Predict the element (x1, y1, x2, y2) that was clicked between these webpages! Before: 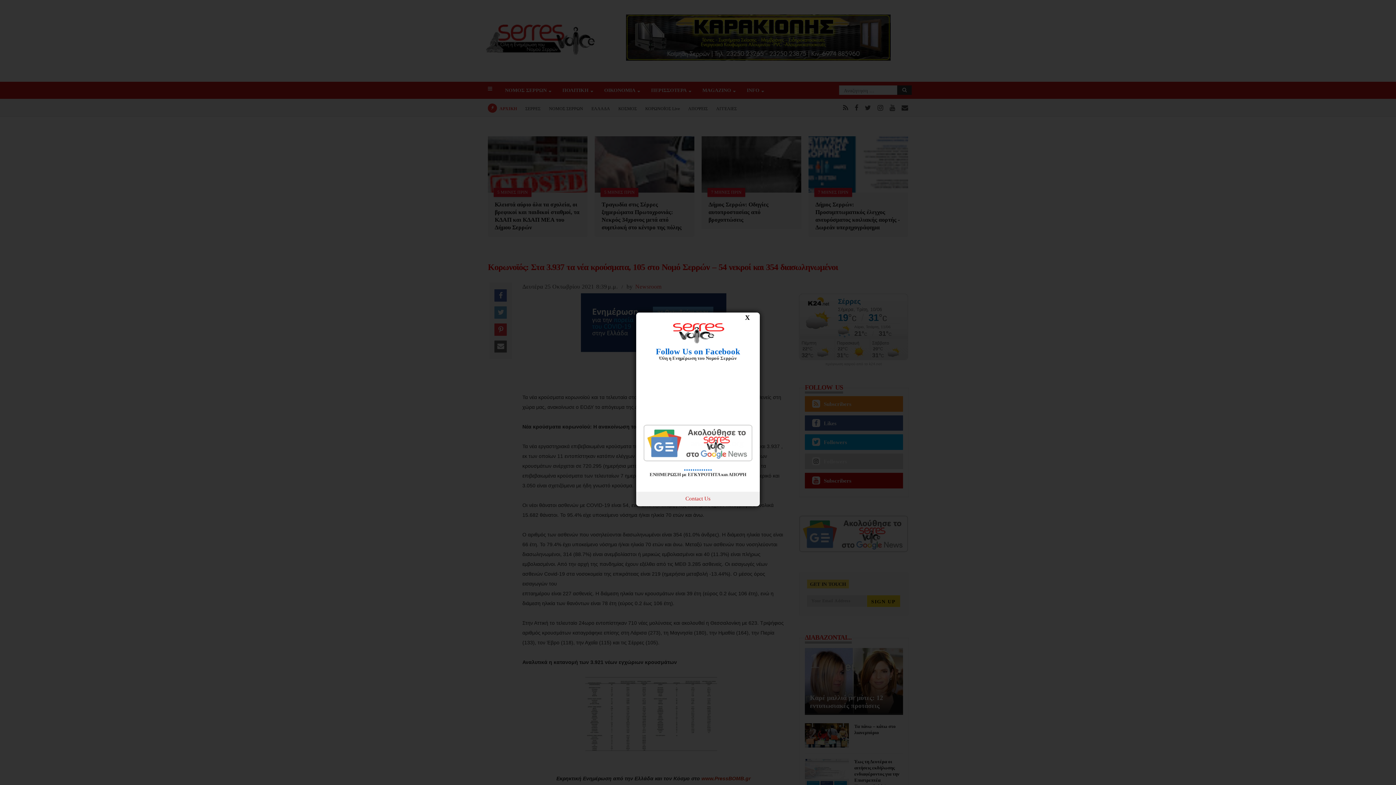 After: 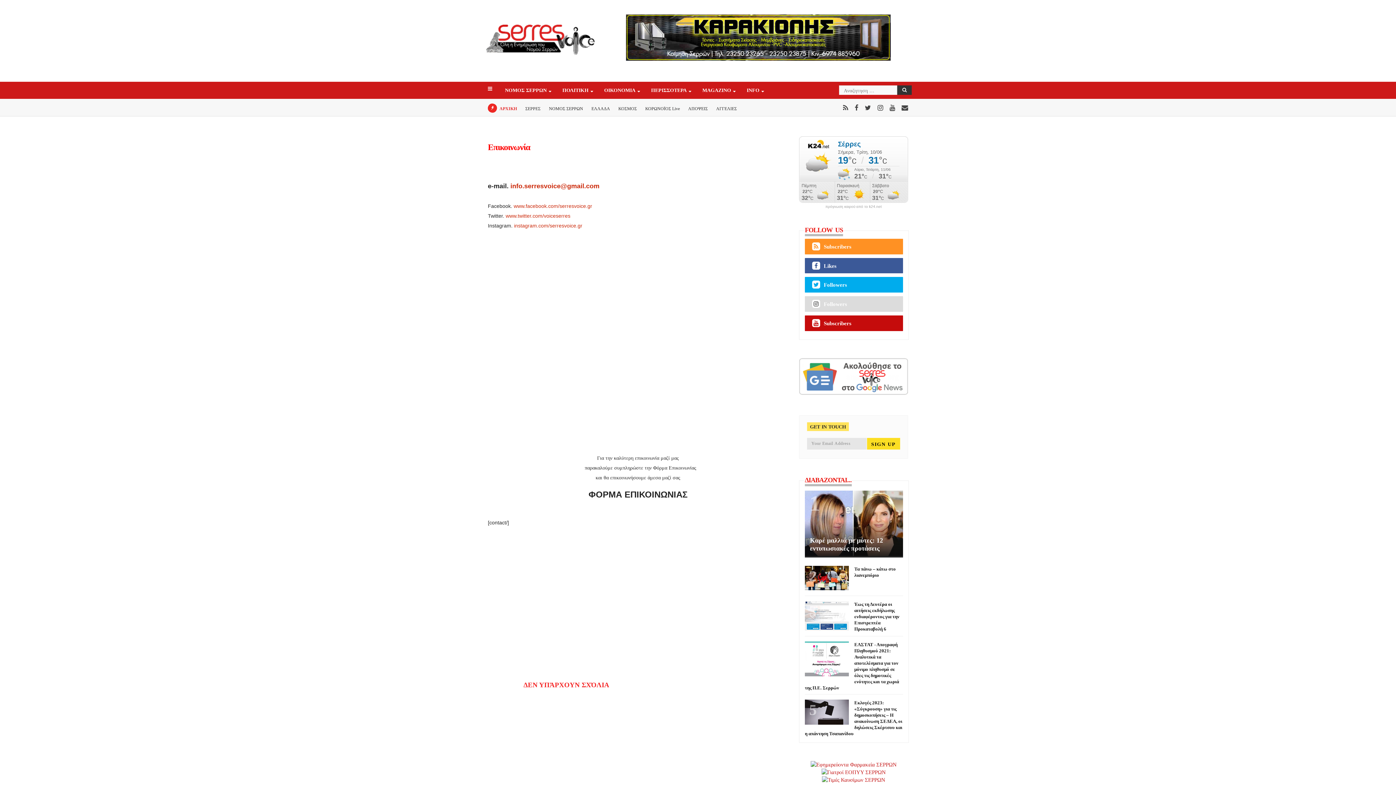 Action: label: Contact Us bbox: (645, 495, 750, 502)